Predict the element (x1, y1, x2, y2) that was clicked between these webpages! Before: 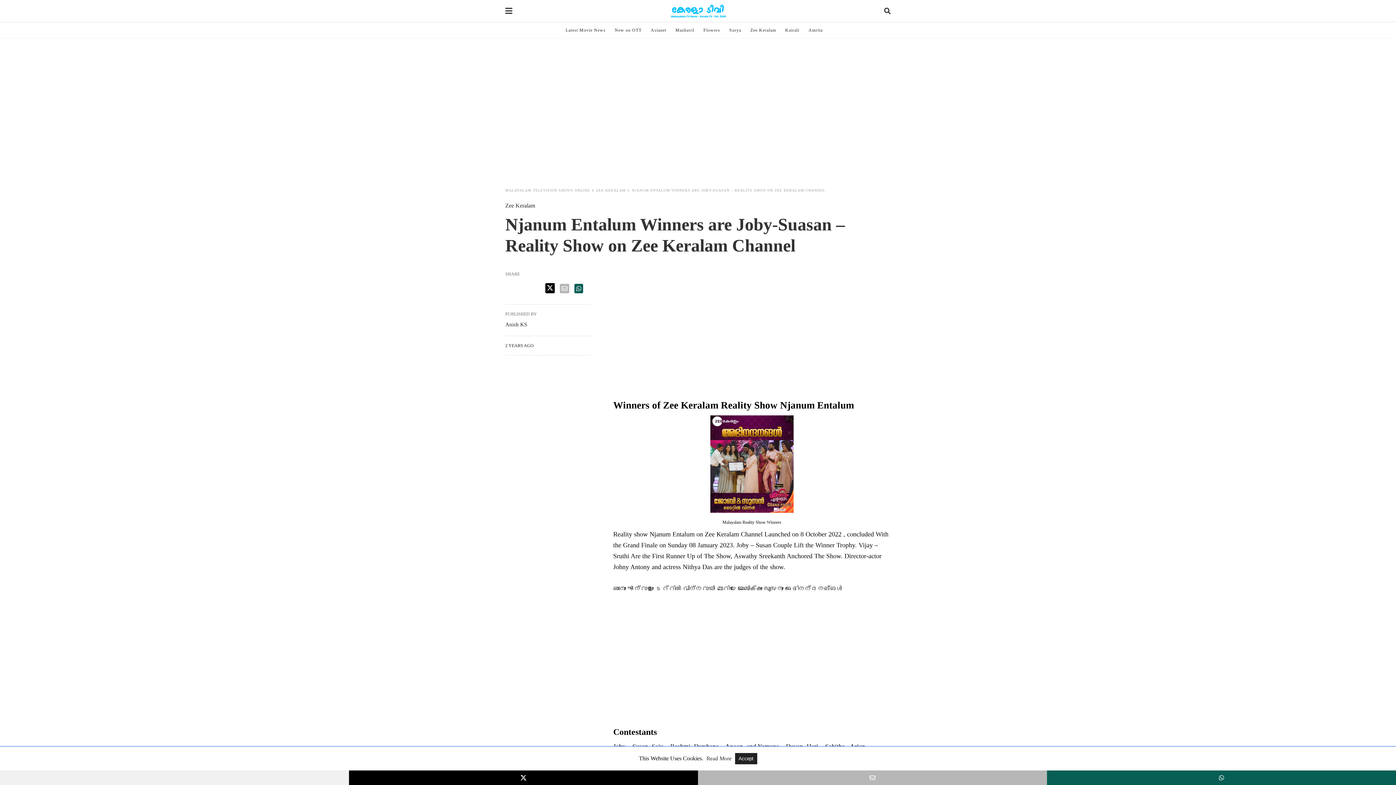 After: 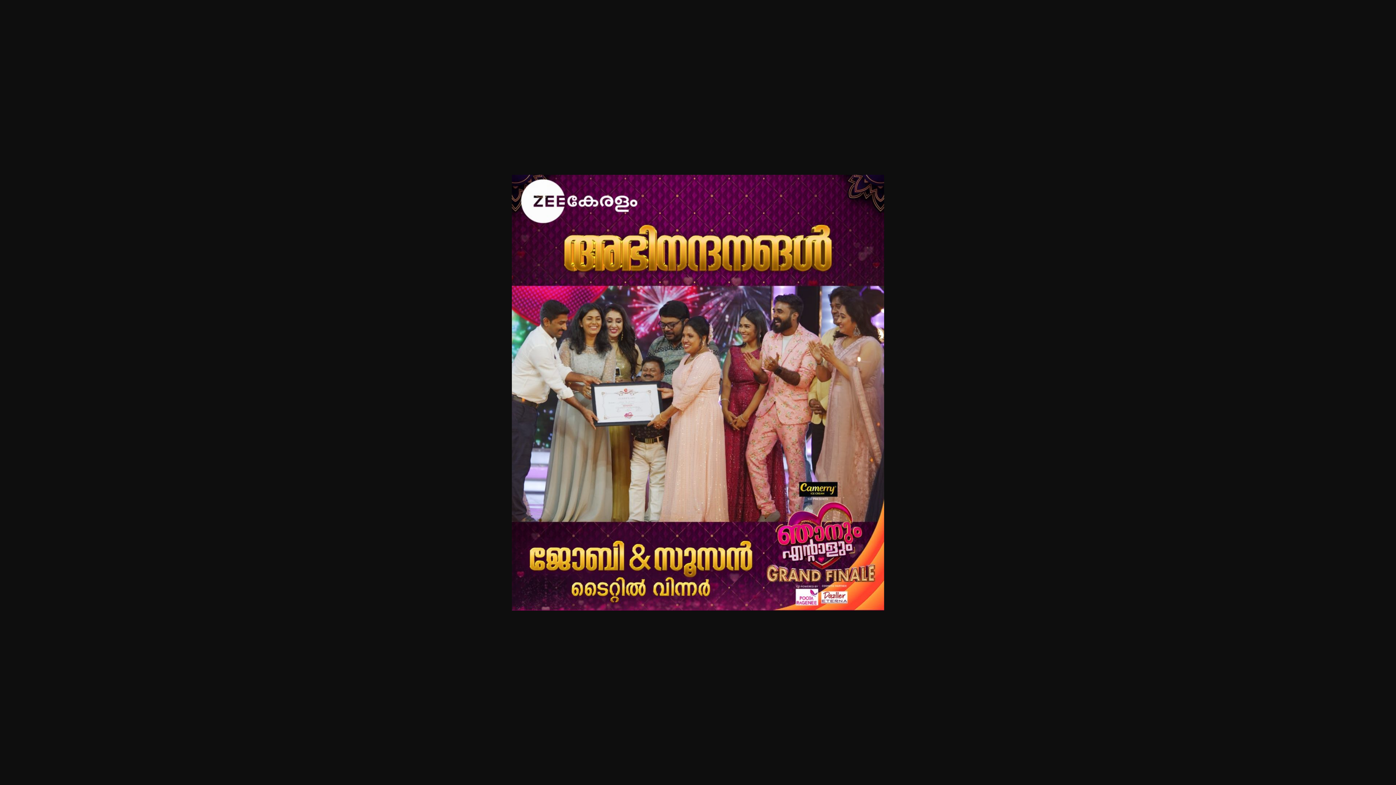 Action: bbox: (710, 507, 793, 514)